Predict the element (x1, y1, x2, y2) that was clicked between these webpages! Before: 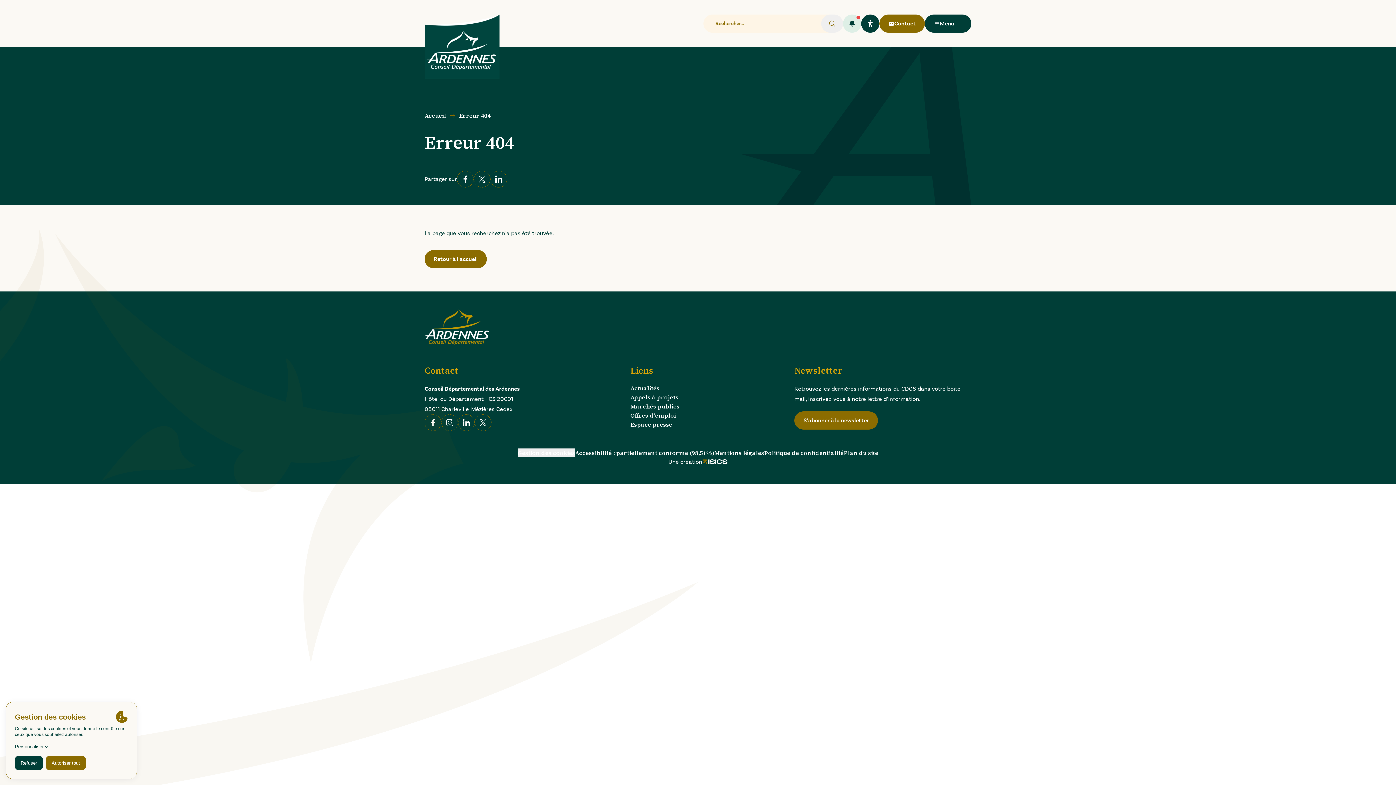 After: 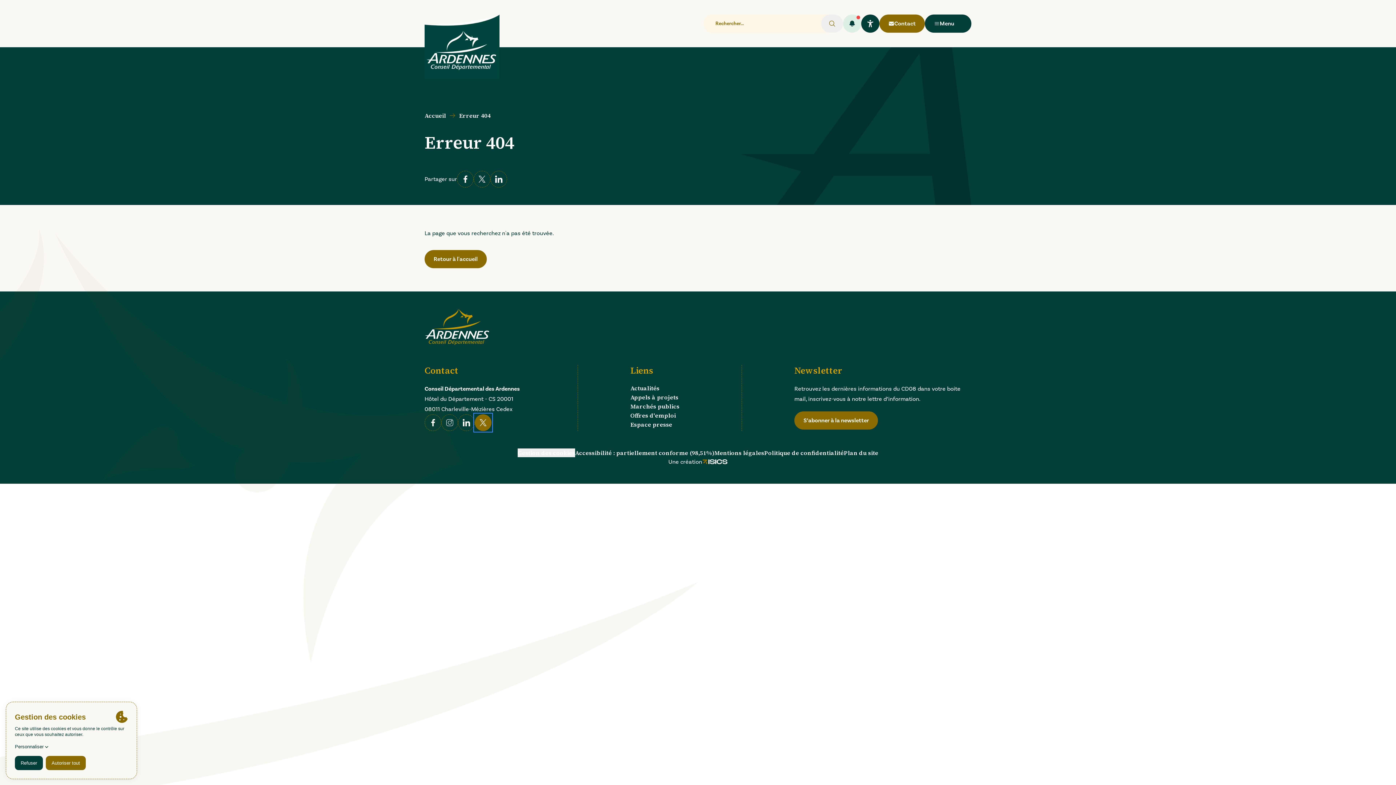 Action: bbox: (474, 414, 491, 431) label: X